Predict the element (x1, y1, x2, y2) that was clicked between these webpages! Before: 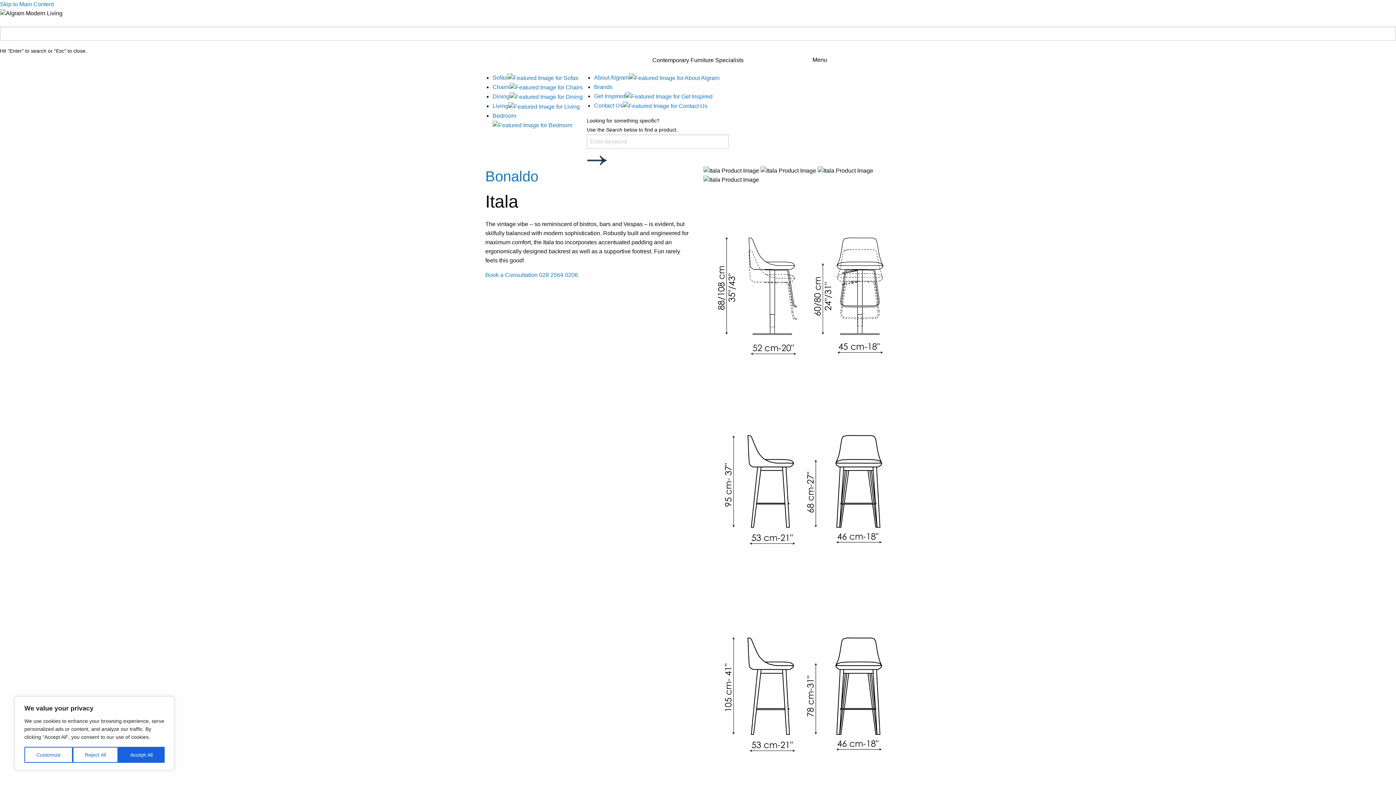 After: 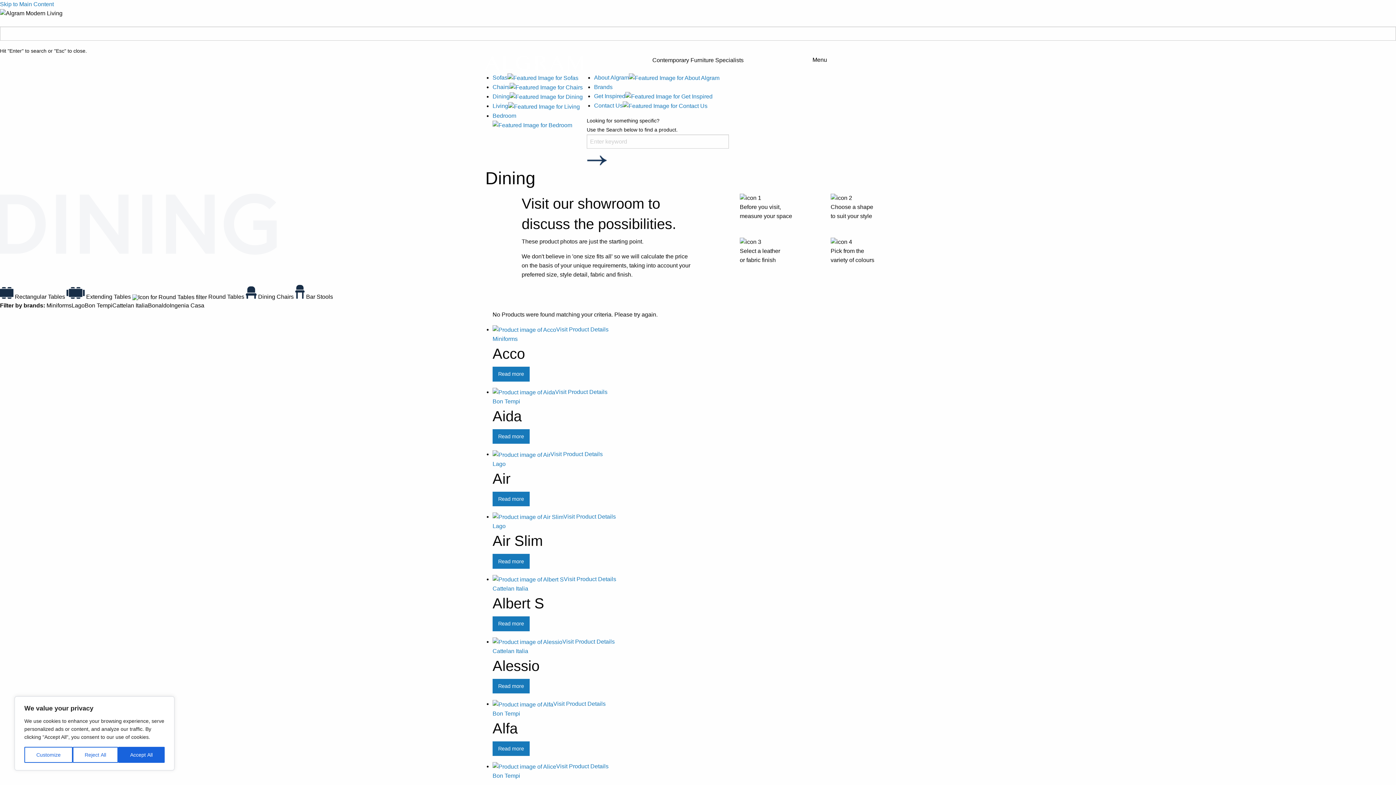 Action: label: Dining bbox: (492, 93, 582, 99)